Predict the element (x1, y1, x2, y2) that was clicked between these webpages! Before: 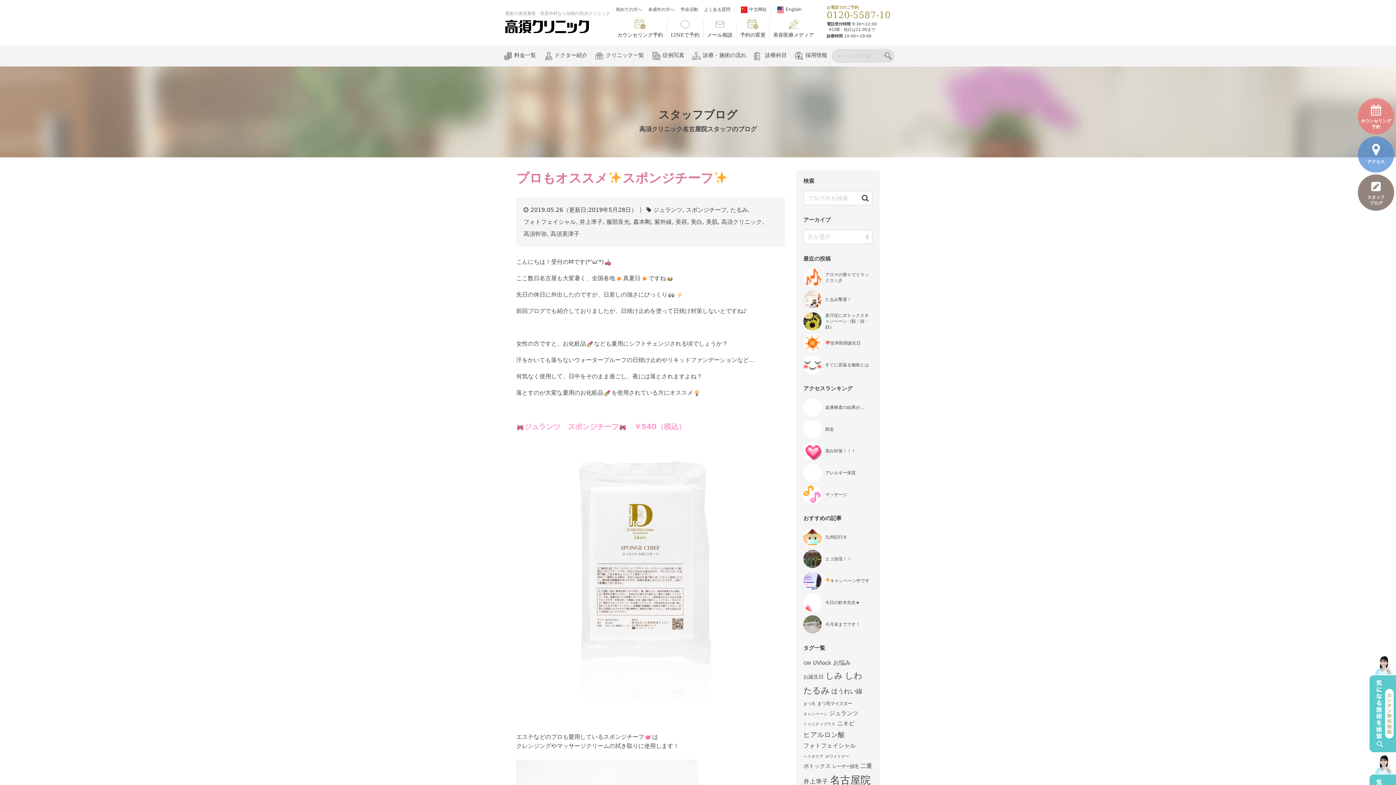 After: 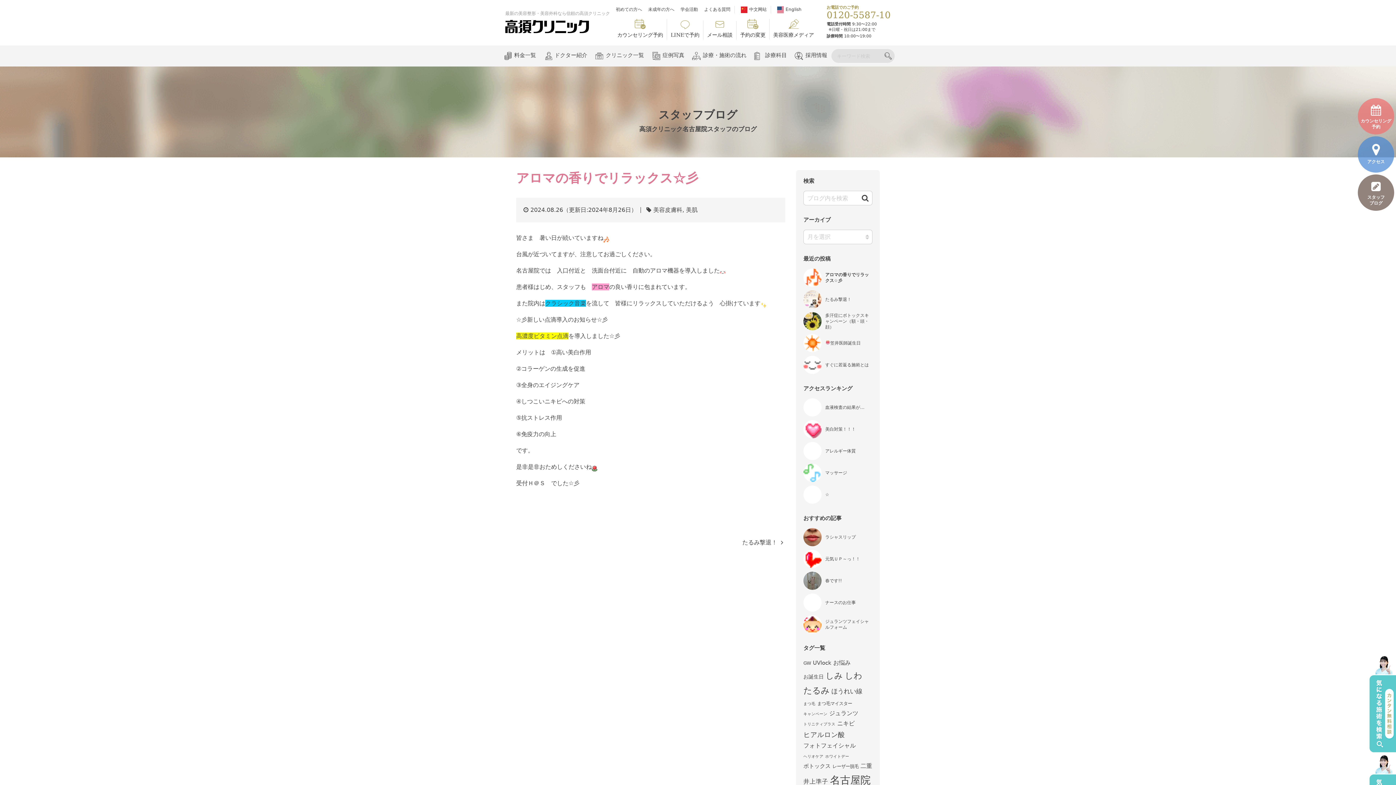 Action: label: アロマの香りでリラックス☆彡 bbox: (803, 268, 872, 286)